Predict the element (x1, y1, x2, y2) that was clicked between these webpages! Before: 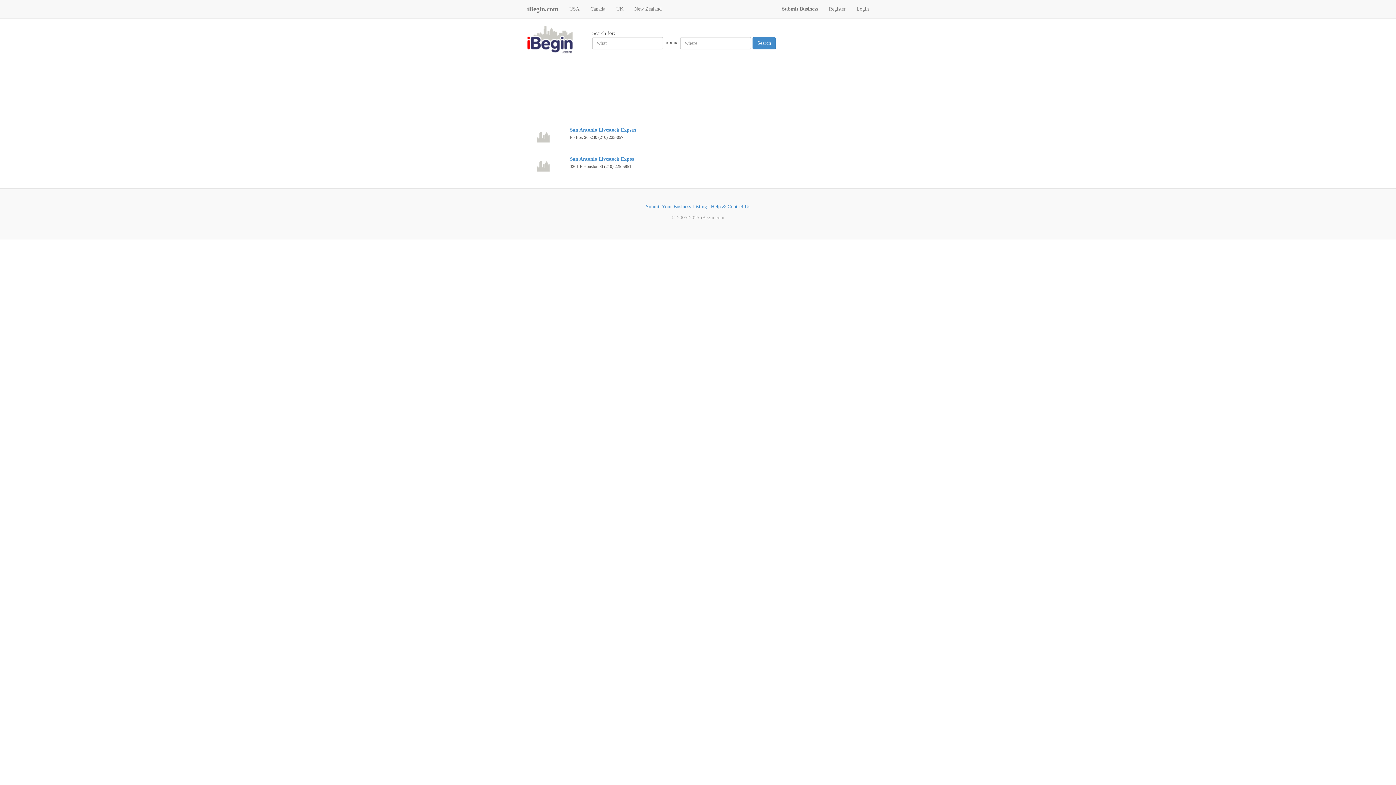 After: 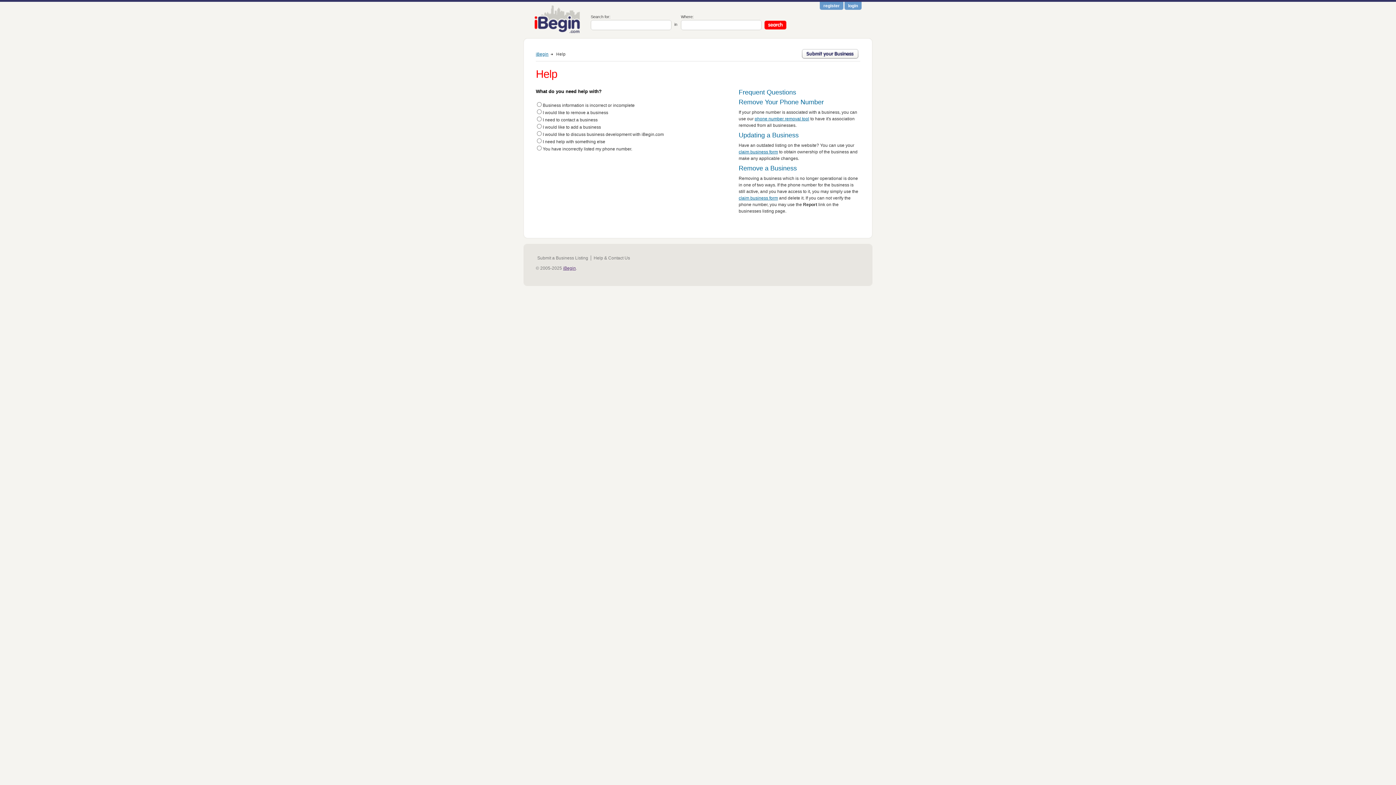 Action: label: Help & Contact Us bbox: (711, 204, 750, 209)